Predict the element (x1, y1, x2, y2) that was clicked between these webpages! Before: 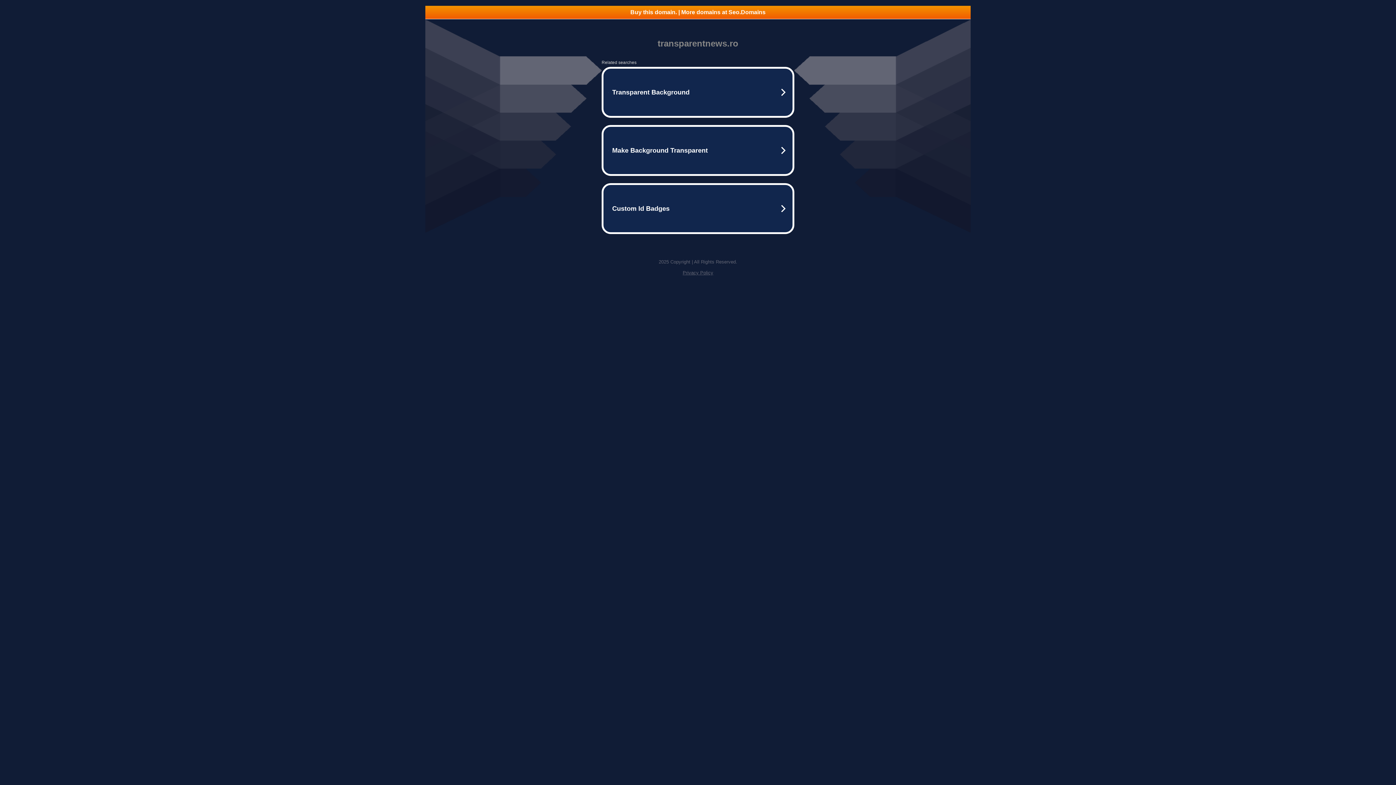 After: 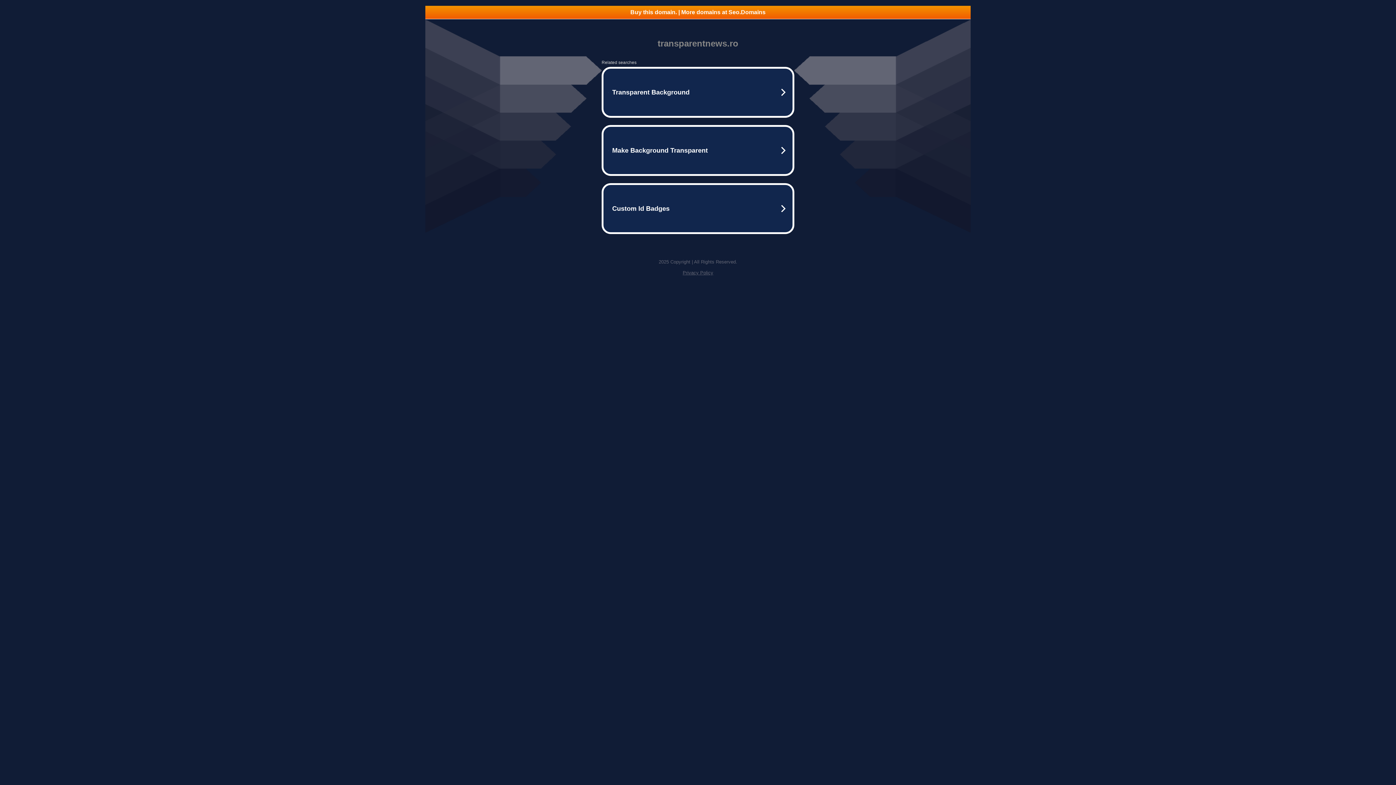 Action: label: Buy this domain. | More domains at Seo.Domains bbox: (425, 5, 970, 18)